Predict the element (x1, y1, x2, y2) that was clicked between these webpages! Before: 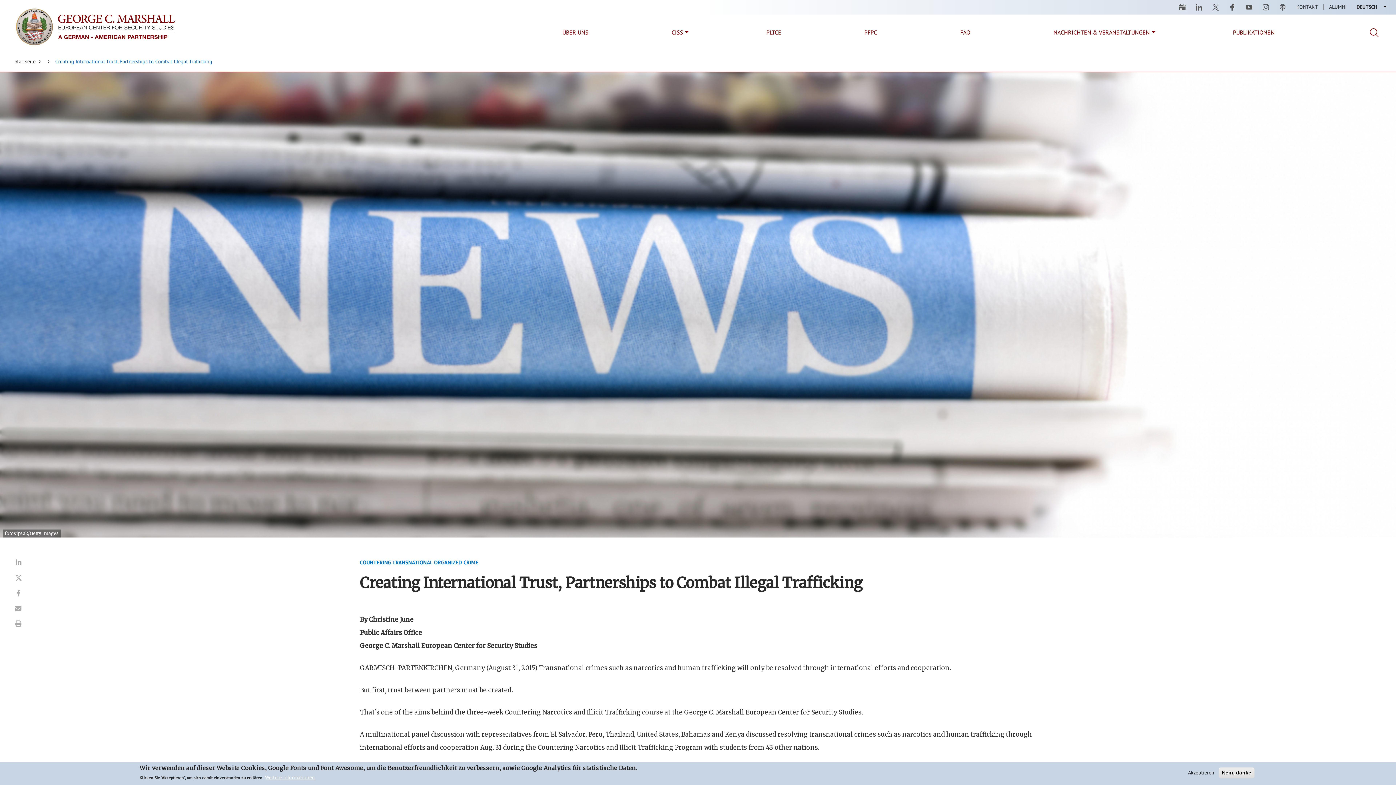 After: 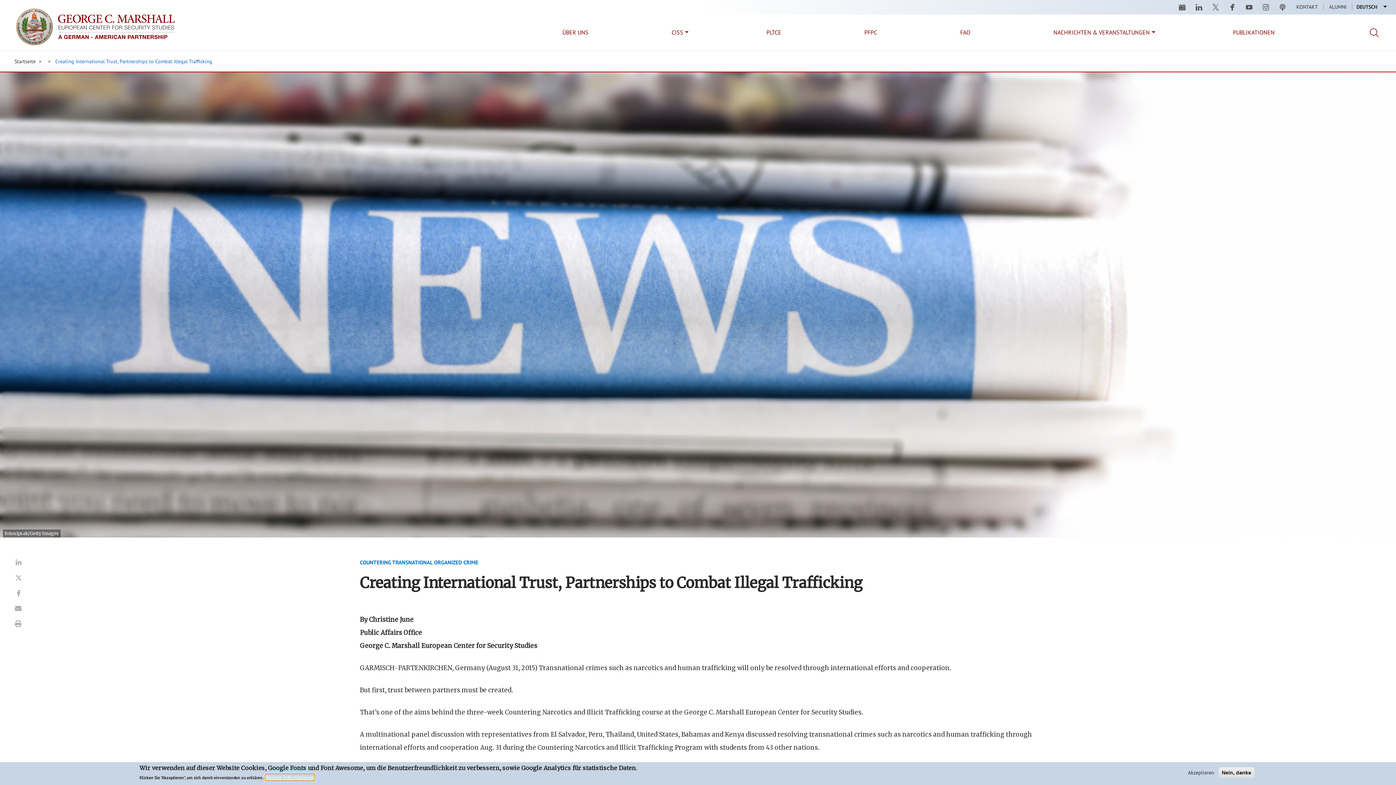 Action: label: Weitere Informationen bbox: (265, 774, 314, 781)